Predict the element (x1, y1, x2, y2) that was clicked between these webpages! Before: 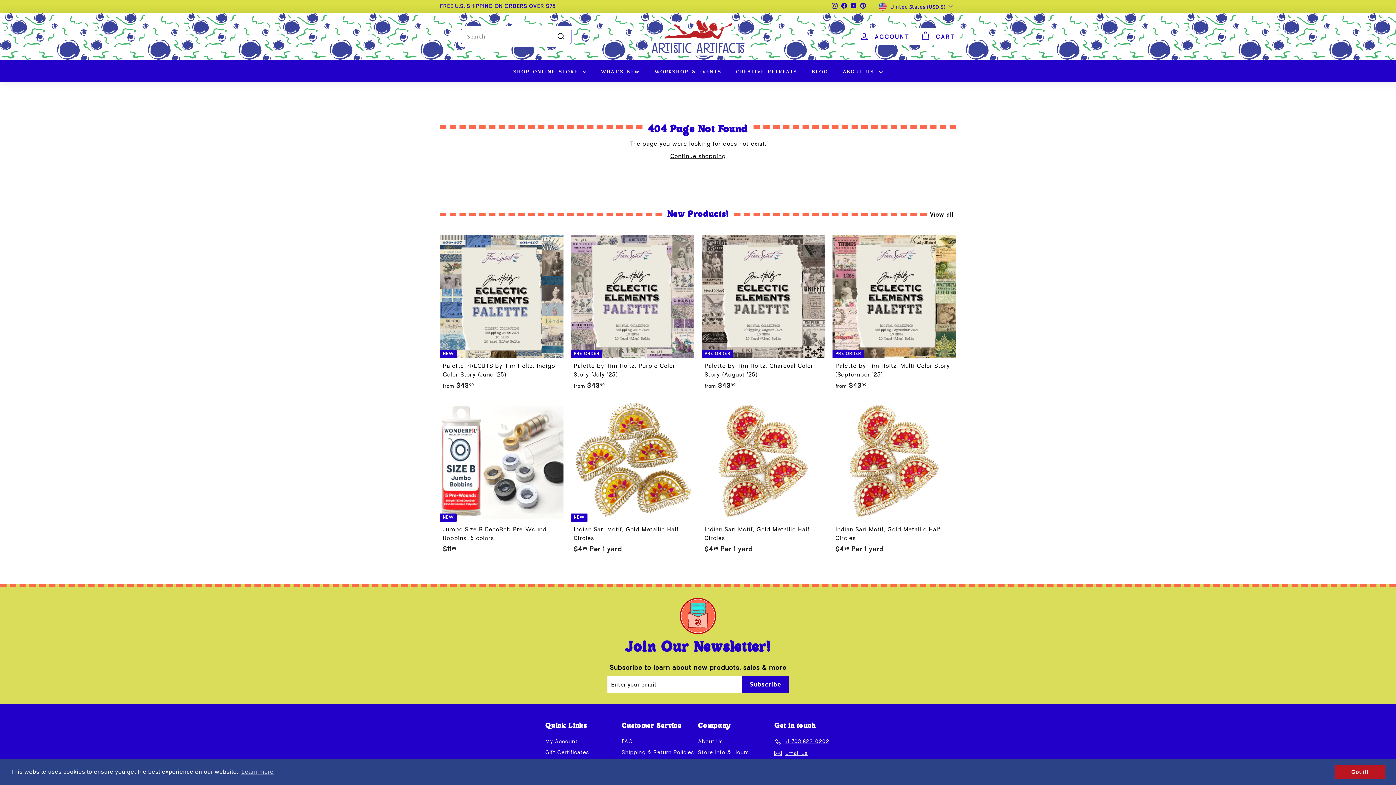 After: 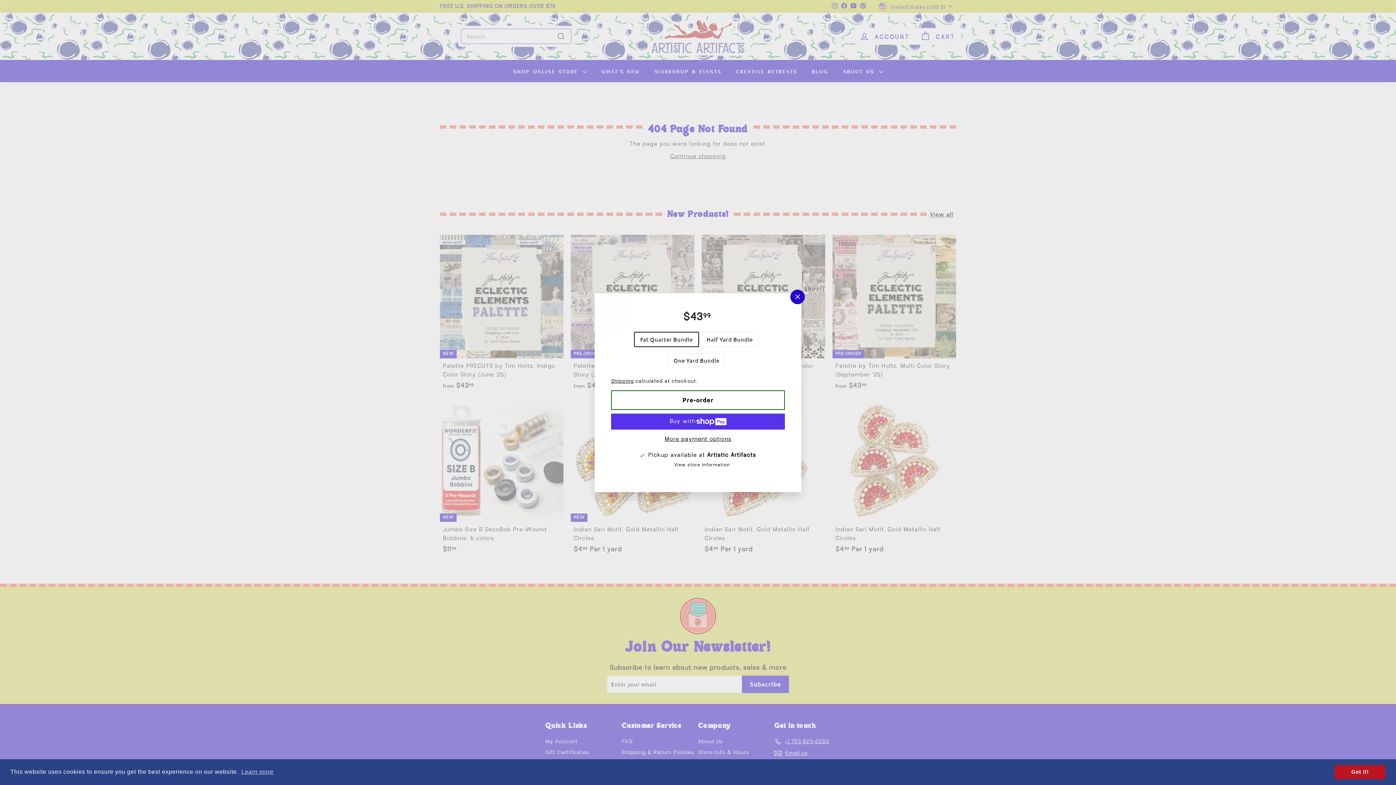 Action: bbox: (684, 233, 698, 246) label: Add to cart